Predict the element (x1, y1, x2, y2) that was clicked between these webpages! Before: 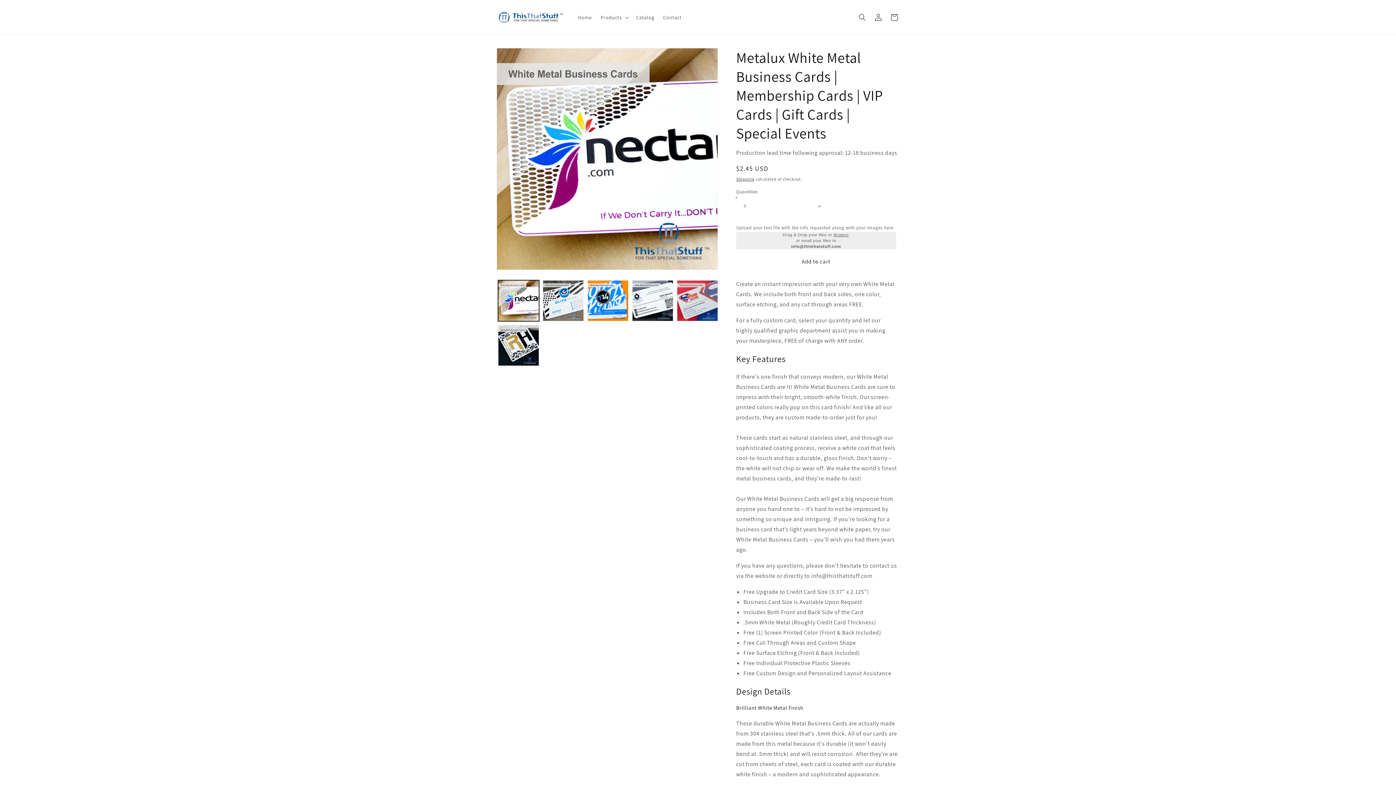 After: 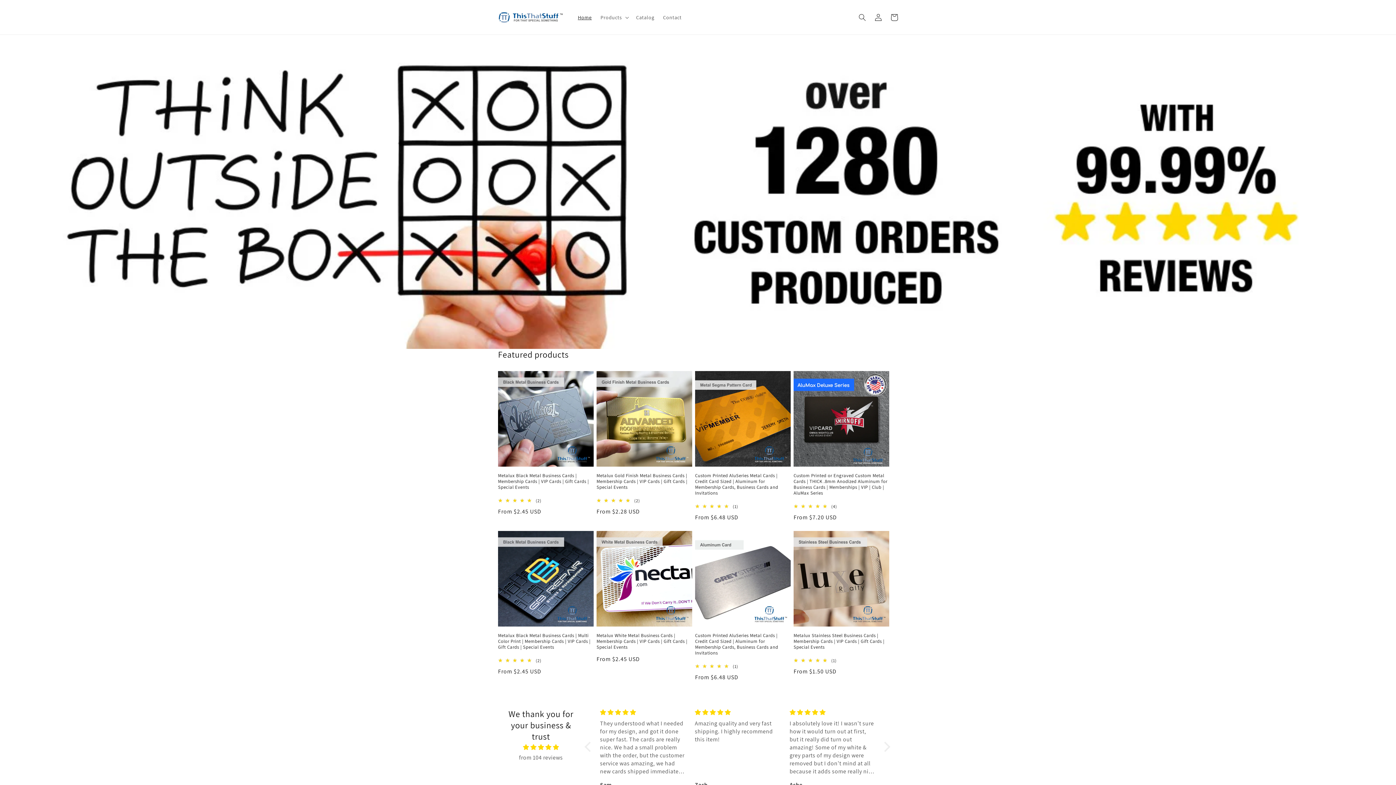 Action: label: Home bbox: (573, 9, 596, 24)